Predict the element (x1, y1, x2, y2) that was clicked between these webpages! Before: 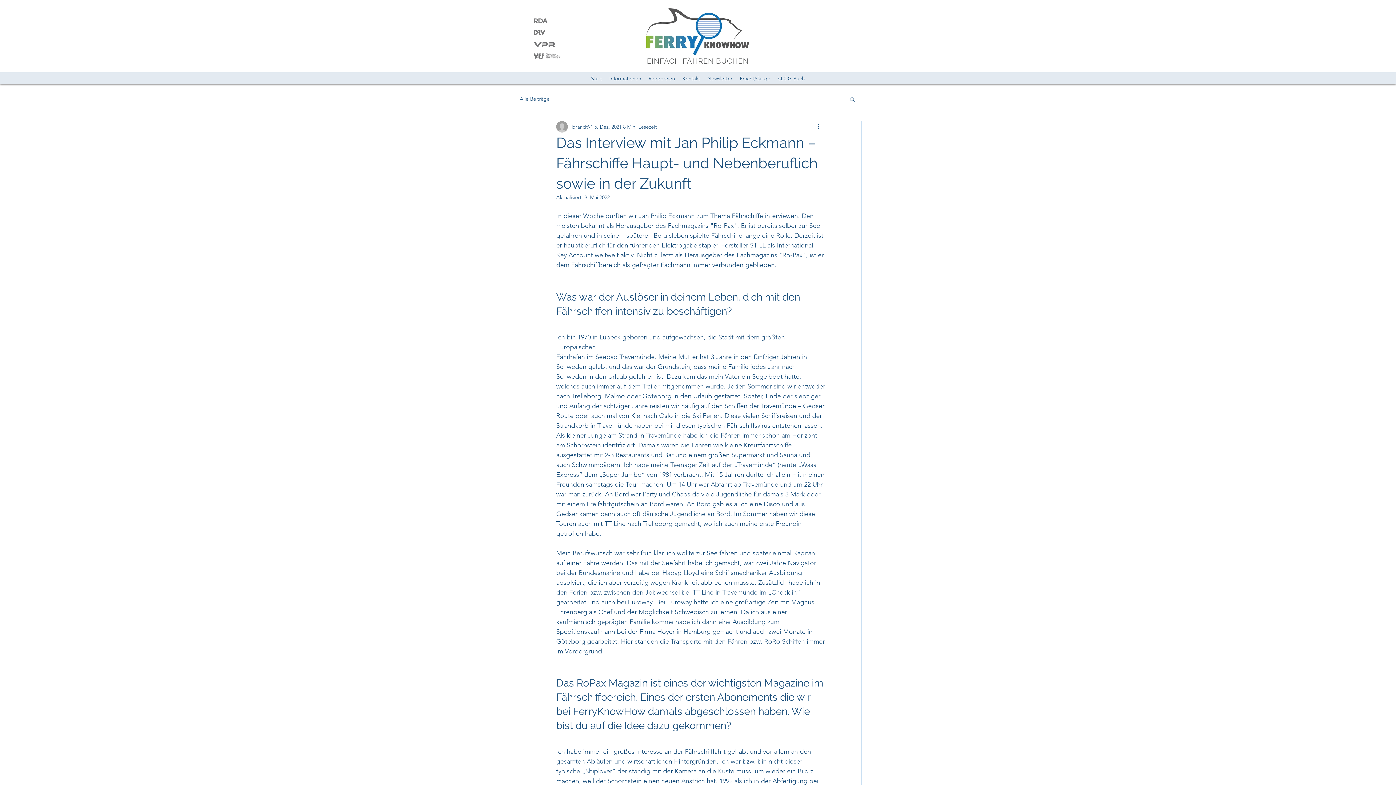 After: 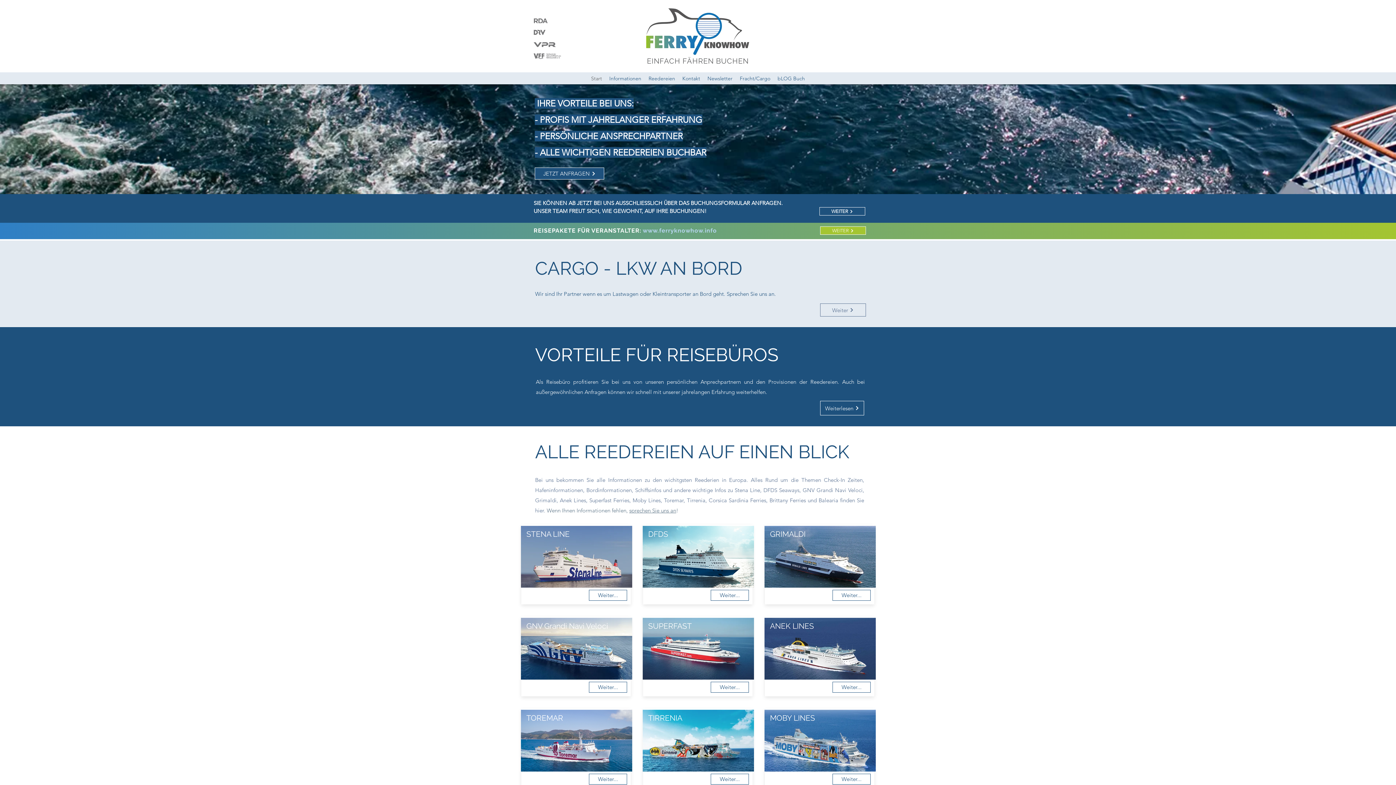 Action: bbox: (647, 56, 748, 65) label: EINFACH FÄHREN BUCHEN